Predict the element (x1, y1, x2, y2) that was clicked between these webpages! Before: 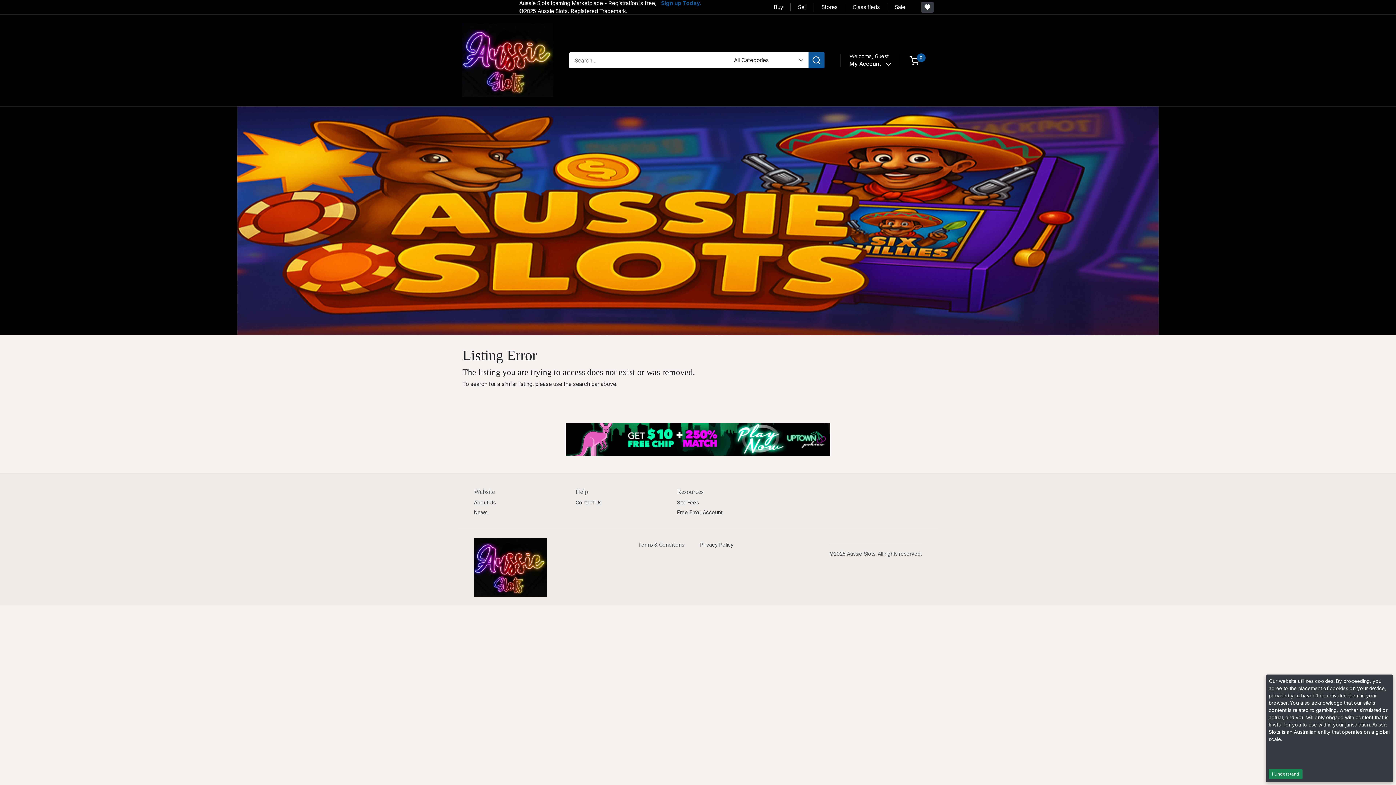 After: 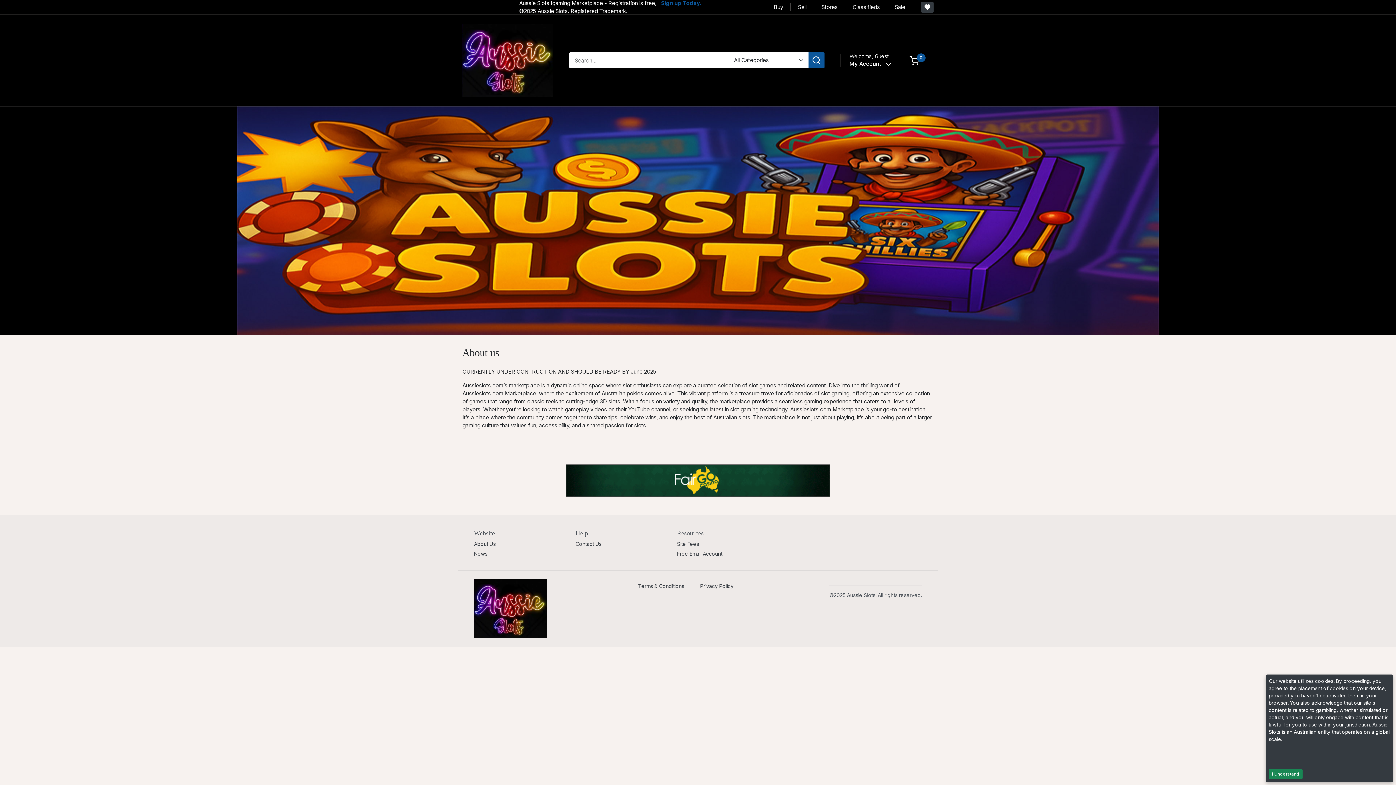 Action: label: About Us bbox: (474, 497, 566, 507)